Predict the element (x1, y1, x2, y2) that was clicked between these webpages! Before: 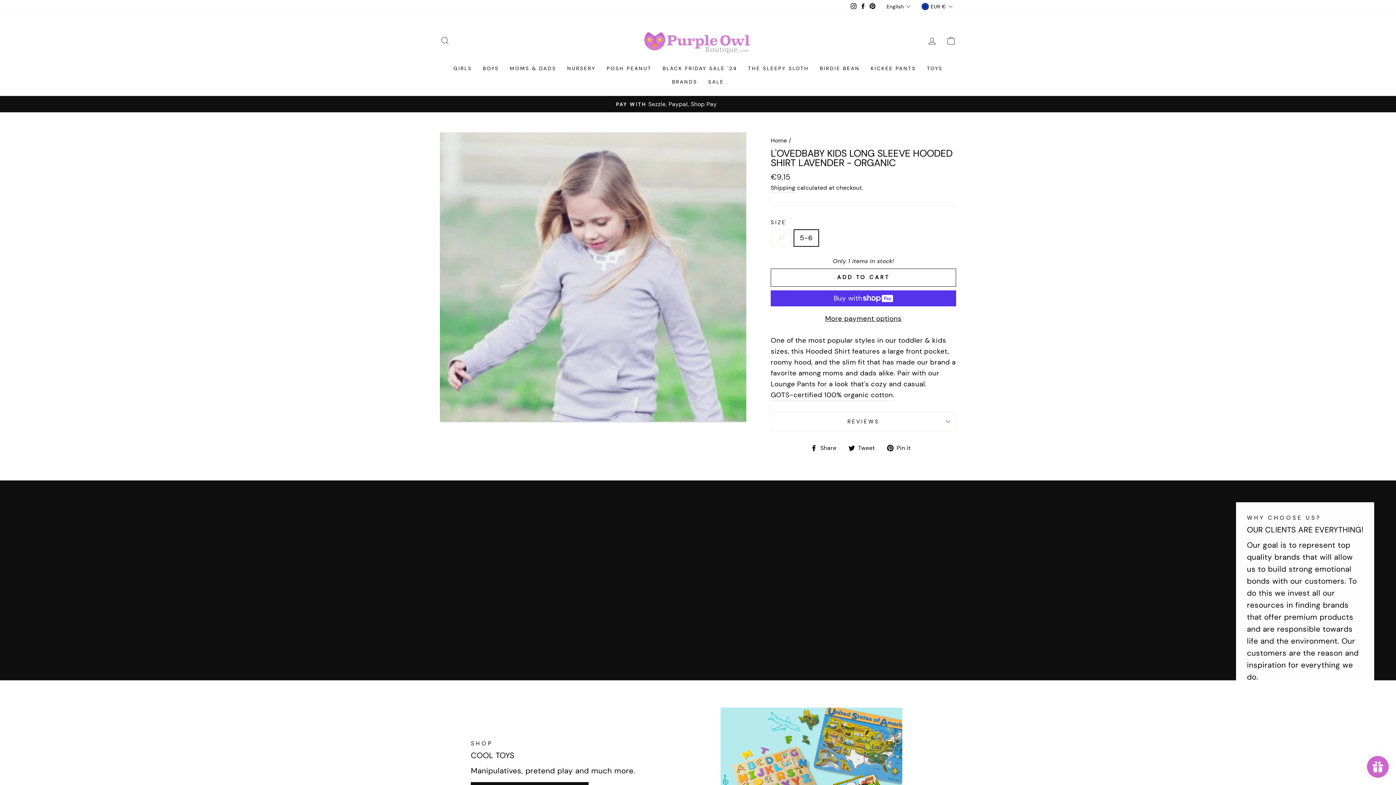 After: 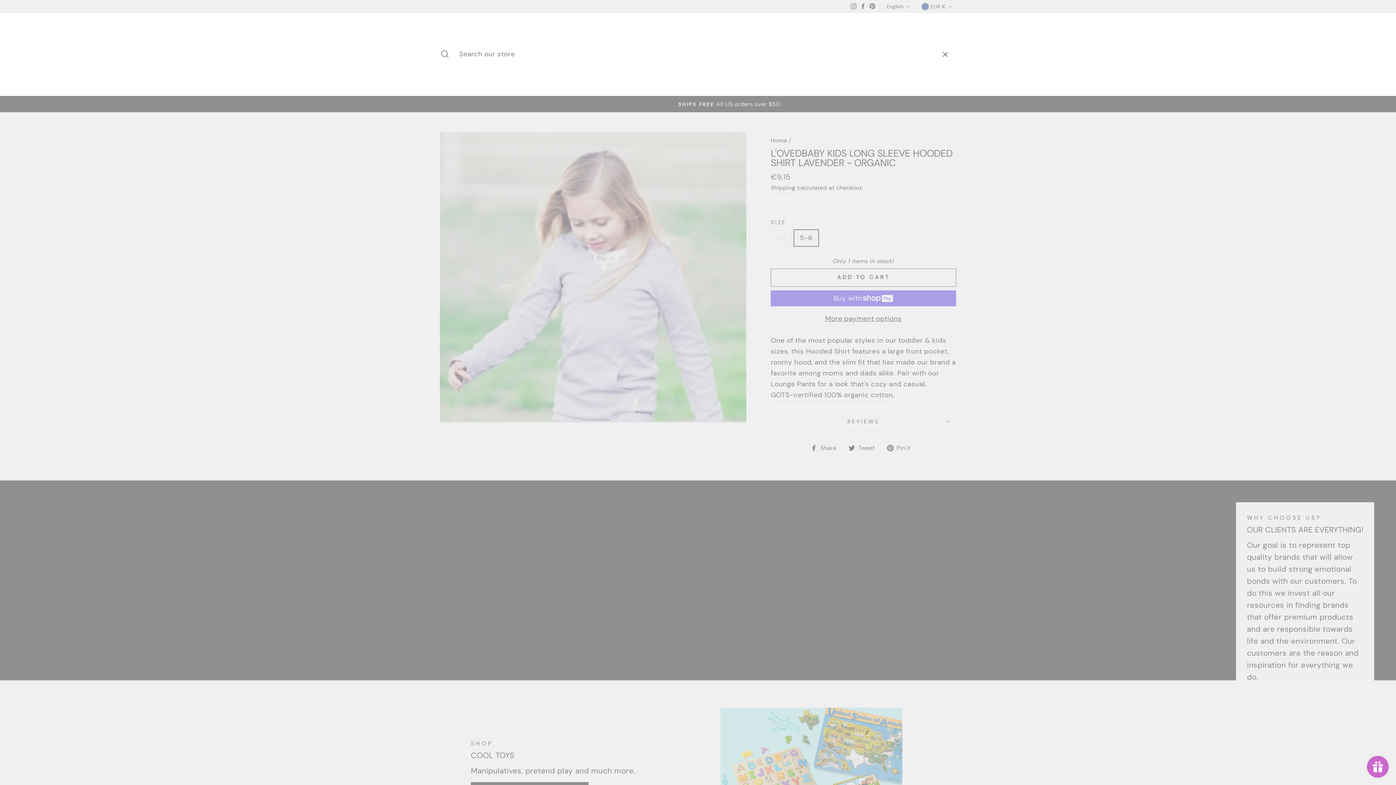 Action: bbox: (435, 33, 454, 48) label: SEARCH